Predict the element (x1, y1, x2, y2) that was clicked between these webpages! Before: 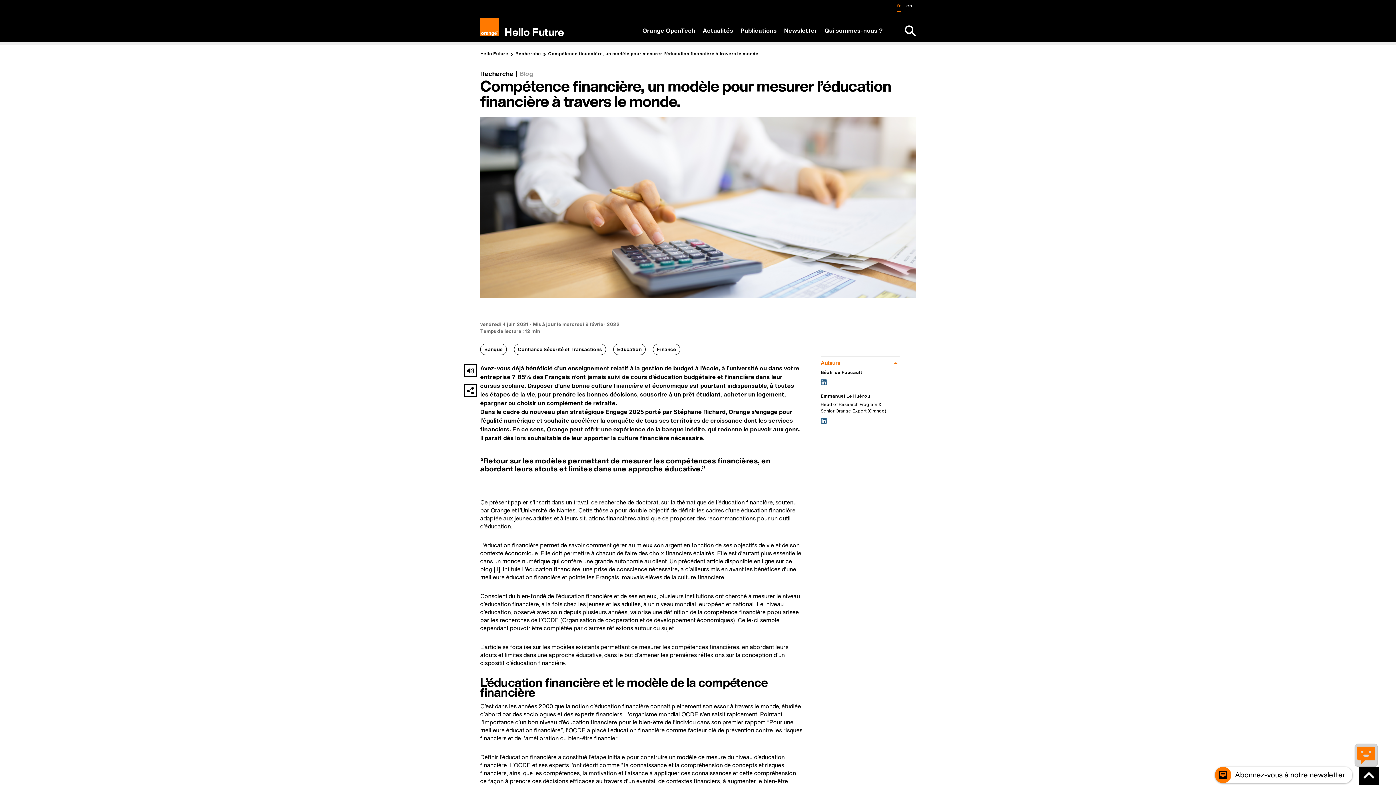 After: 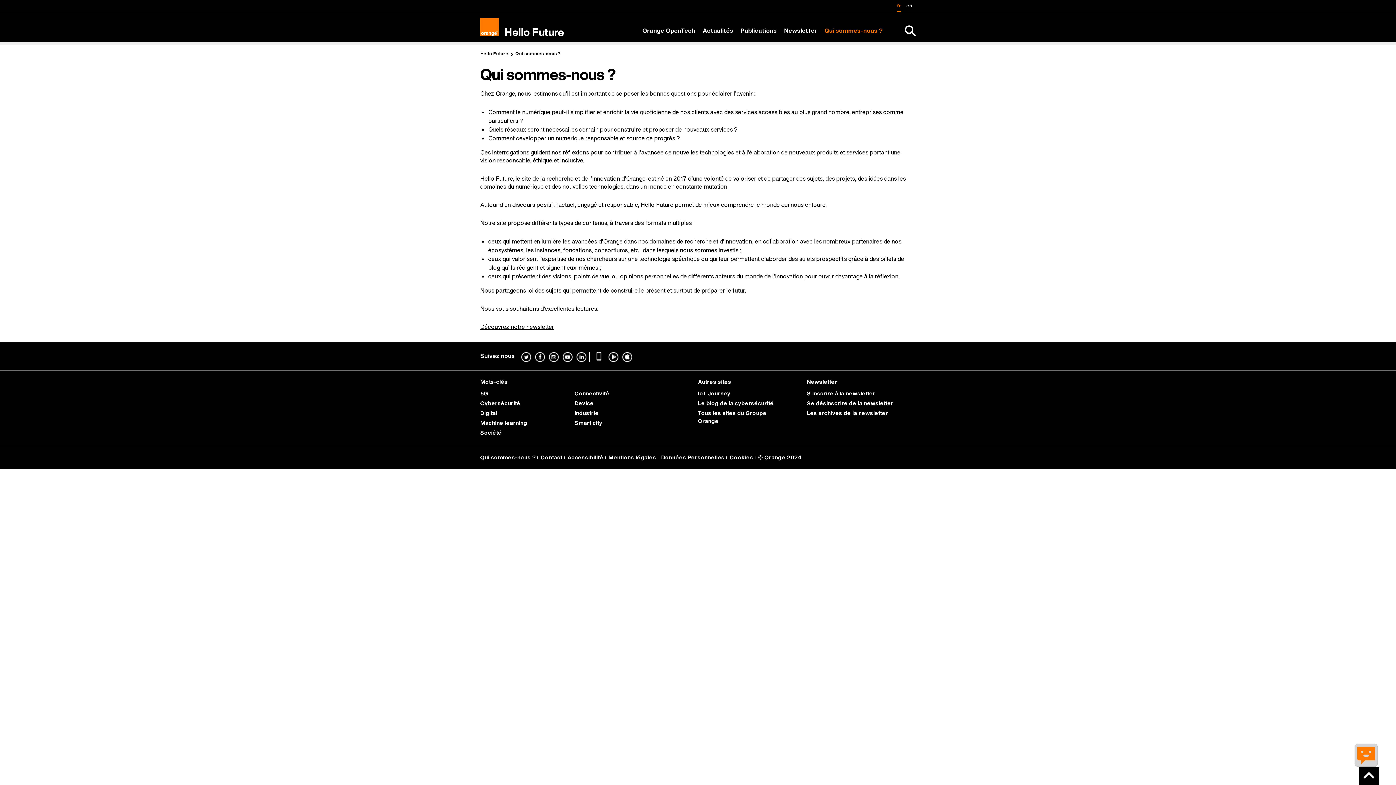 Action: bbox: (824, 25, 883, 36) label: Qui sommes-nous ?